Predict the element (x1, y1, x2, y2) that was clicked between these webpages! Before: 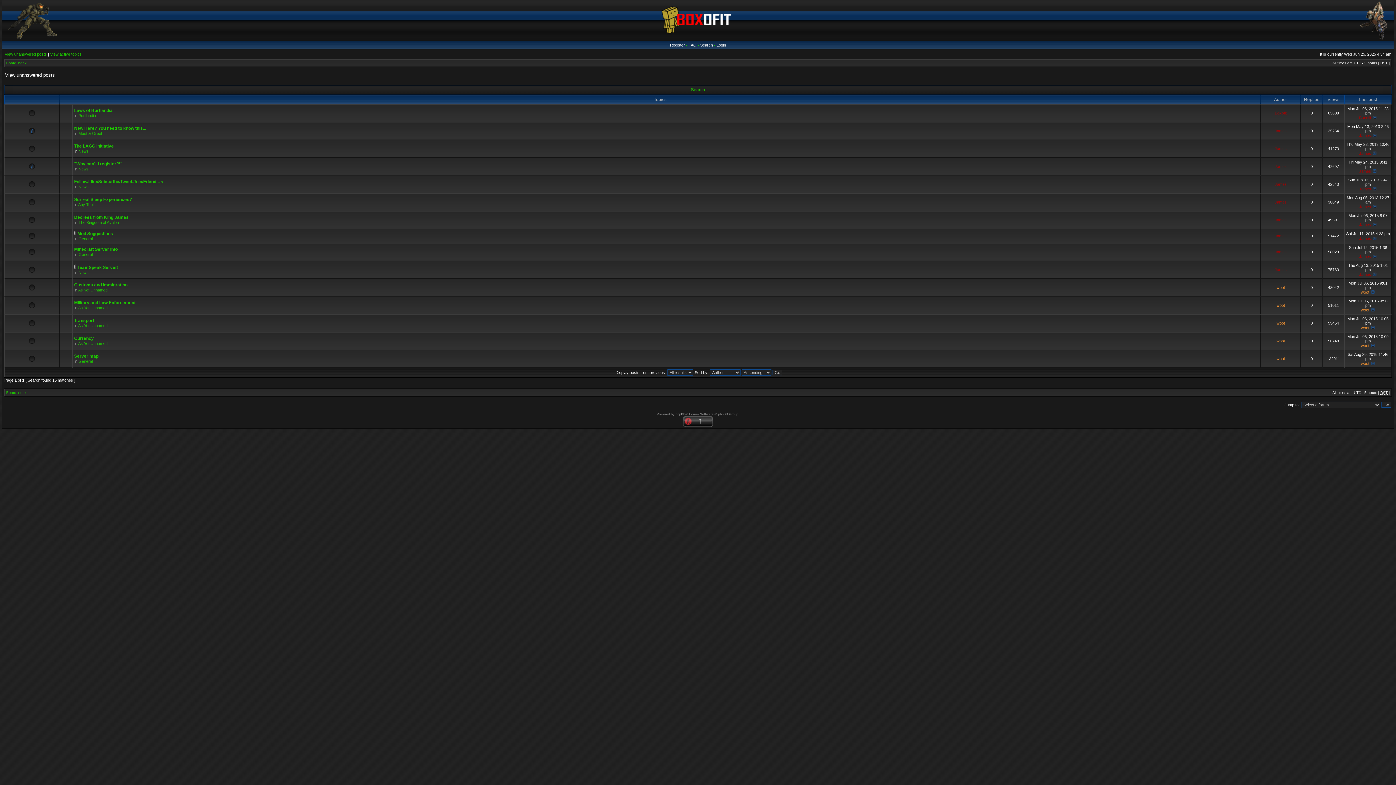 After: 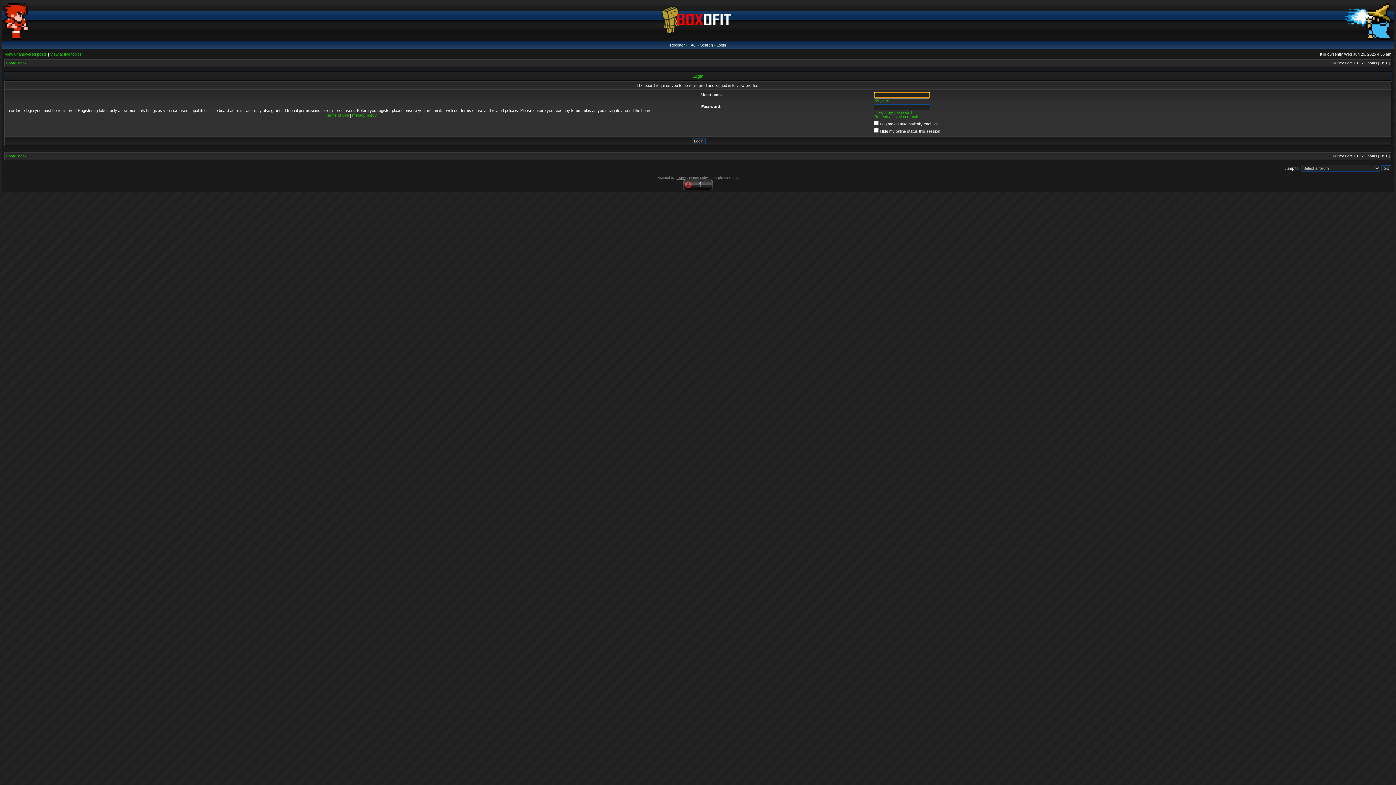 Action: label: James bbox: (1359, 151, 1371, 155)